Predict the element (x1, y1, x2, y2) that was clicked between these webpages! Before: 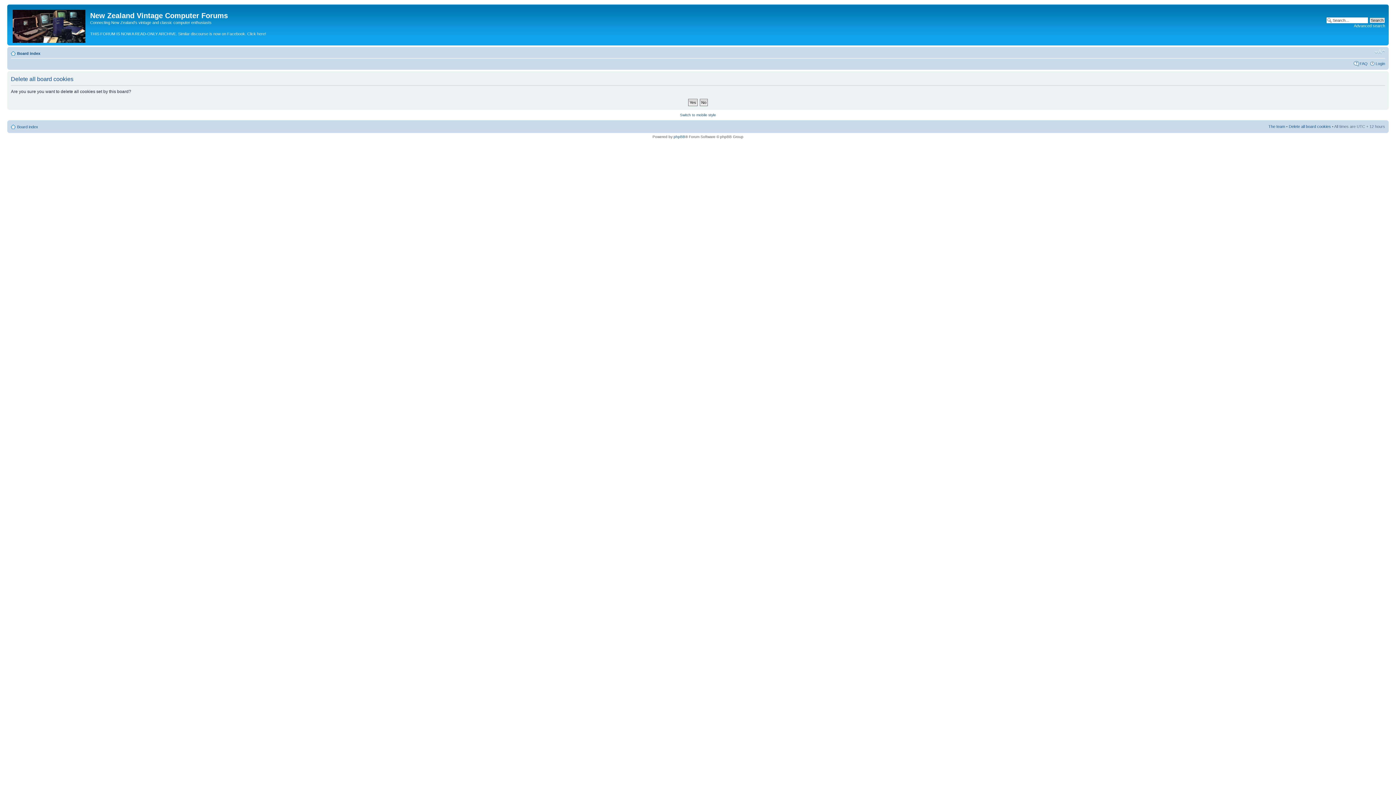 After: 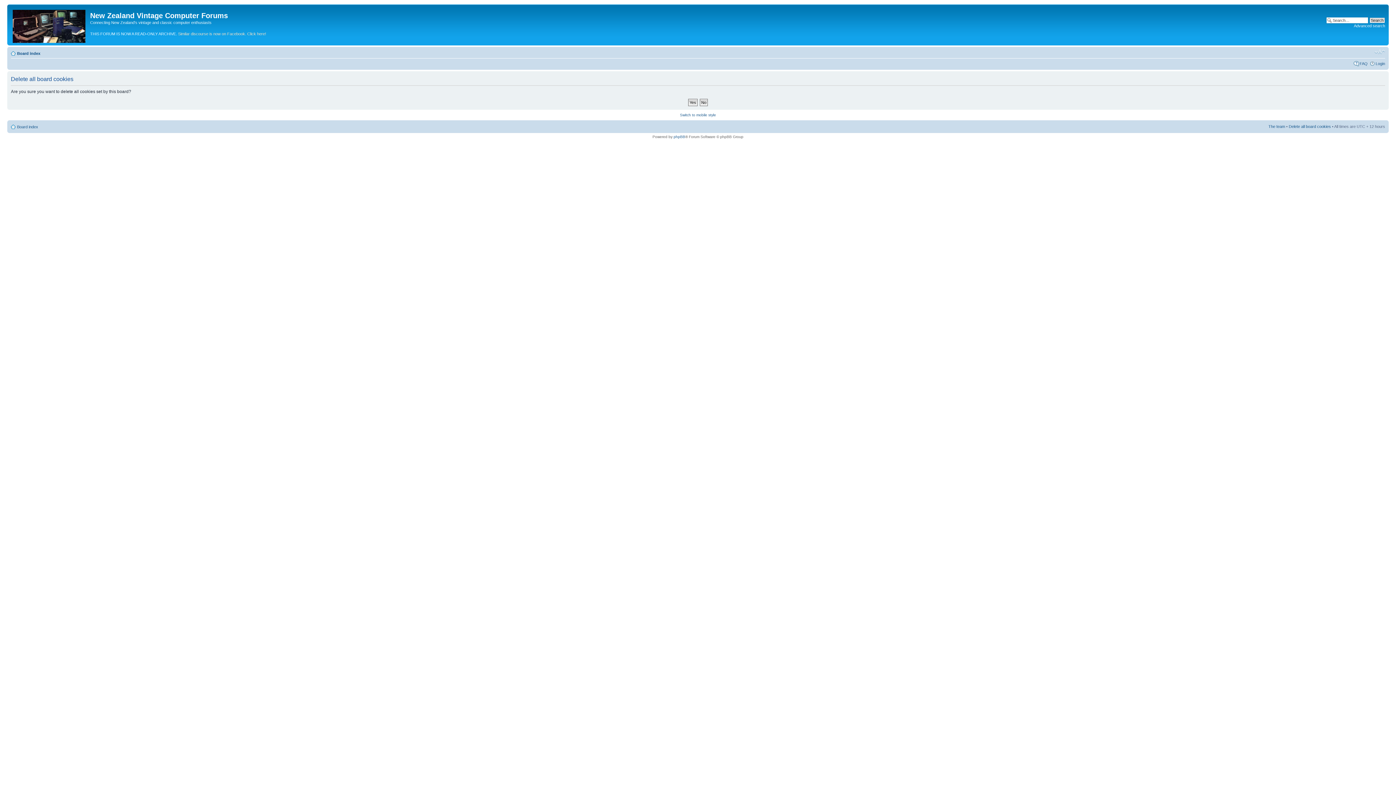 Action: bbox: (1289, 124, 1331, 128) label: Delete all board cookies